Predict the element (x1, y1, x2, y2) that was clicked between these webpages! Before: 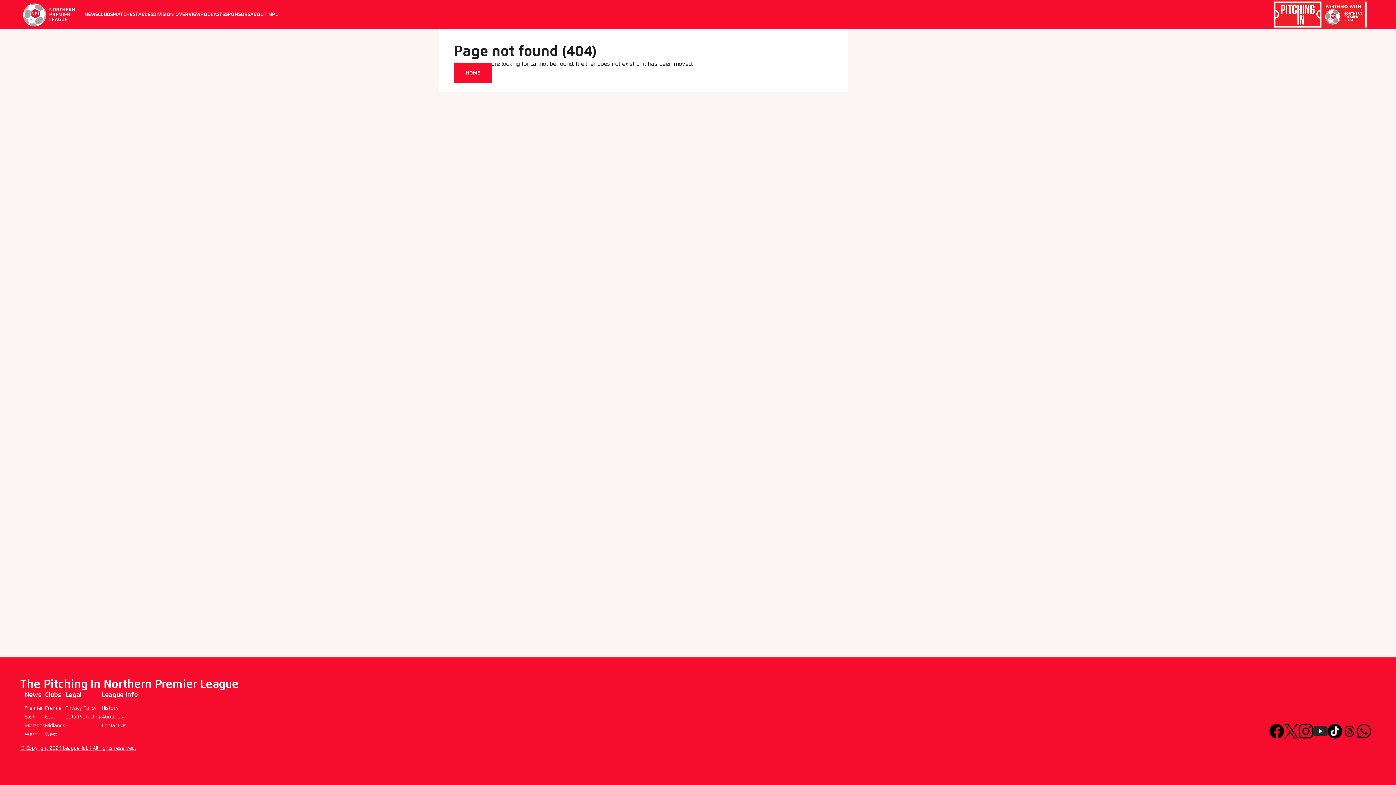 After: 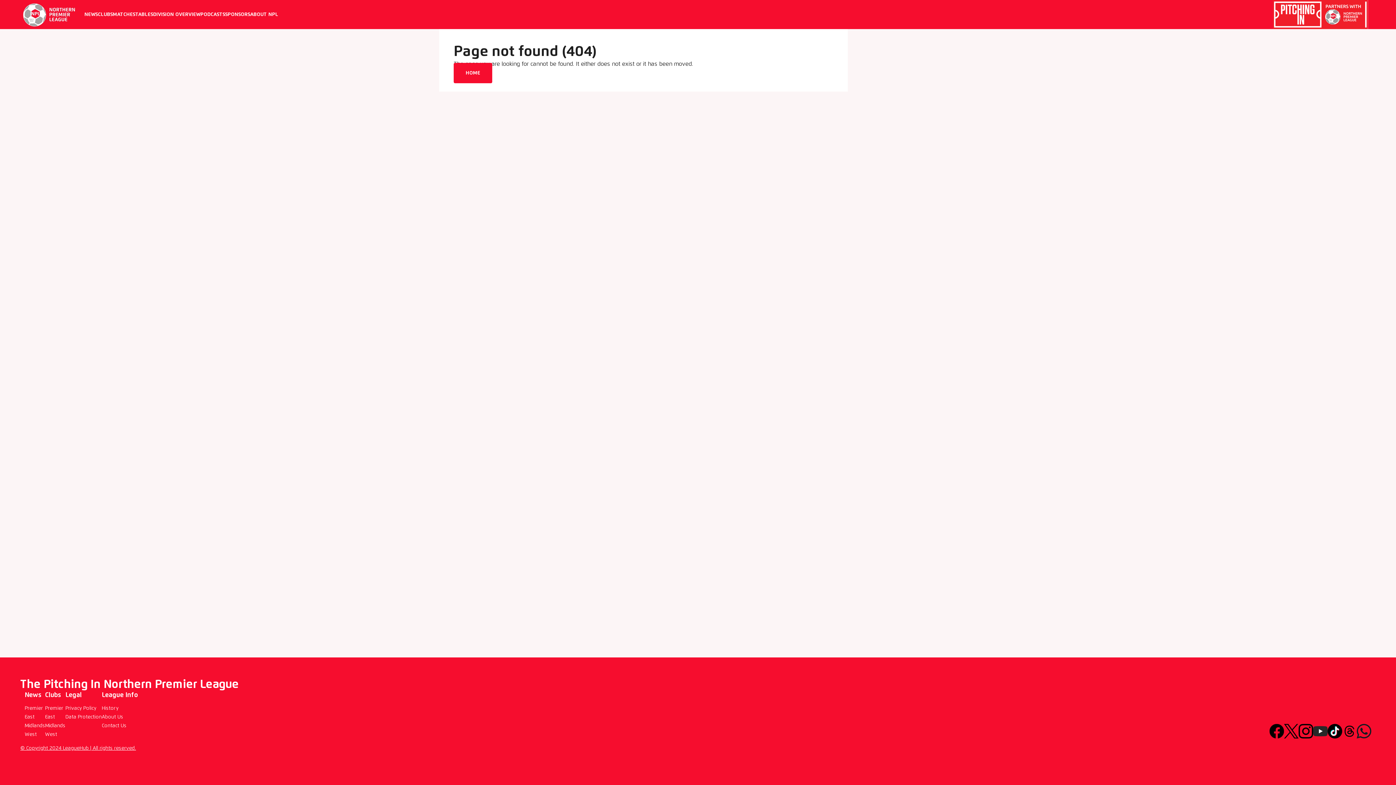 Action: bbox: (1259, 0, 1381, 29)